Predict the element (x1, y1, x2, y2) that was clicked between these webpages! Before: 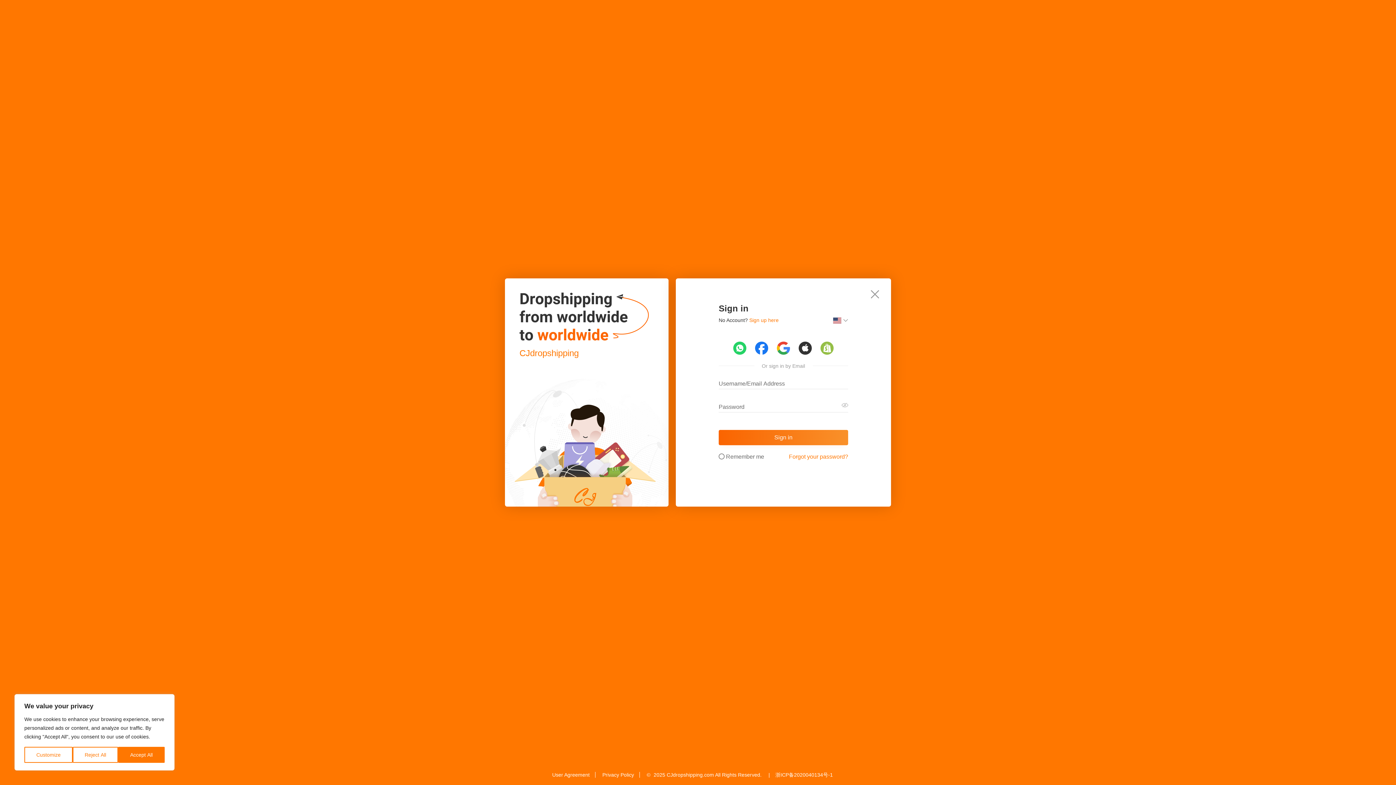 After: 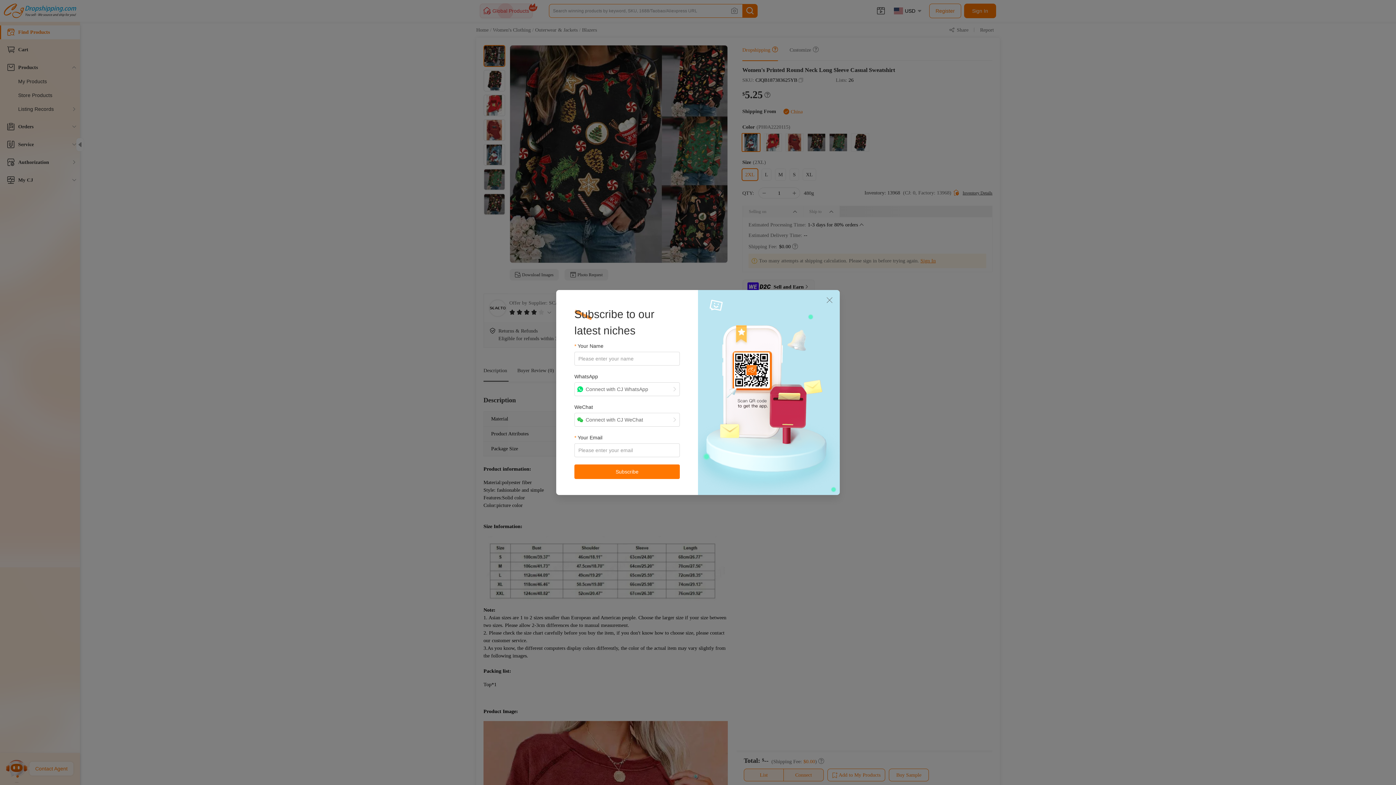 Action: bbox: (859, 278, 891, 310)